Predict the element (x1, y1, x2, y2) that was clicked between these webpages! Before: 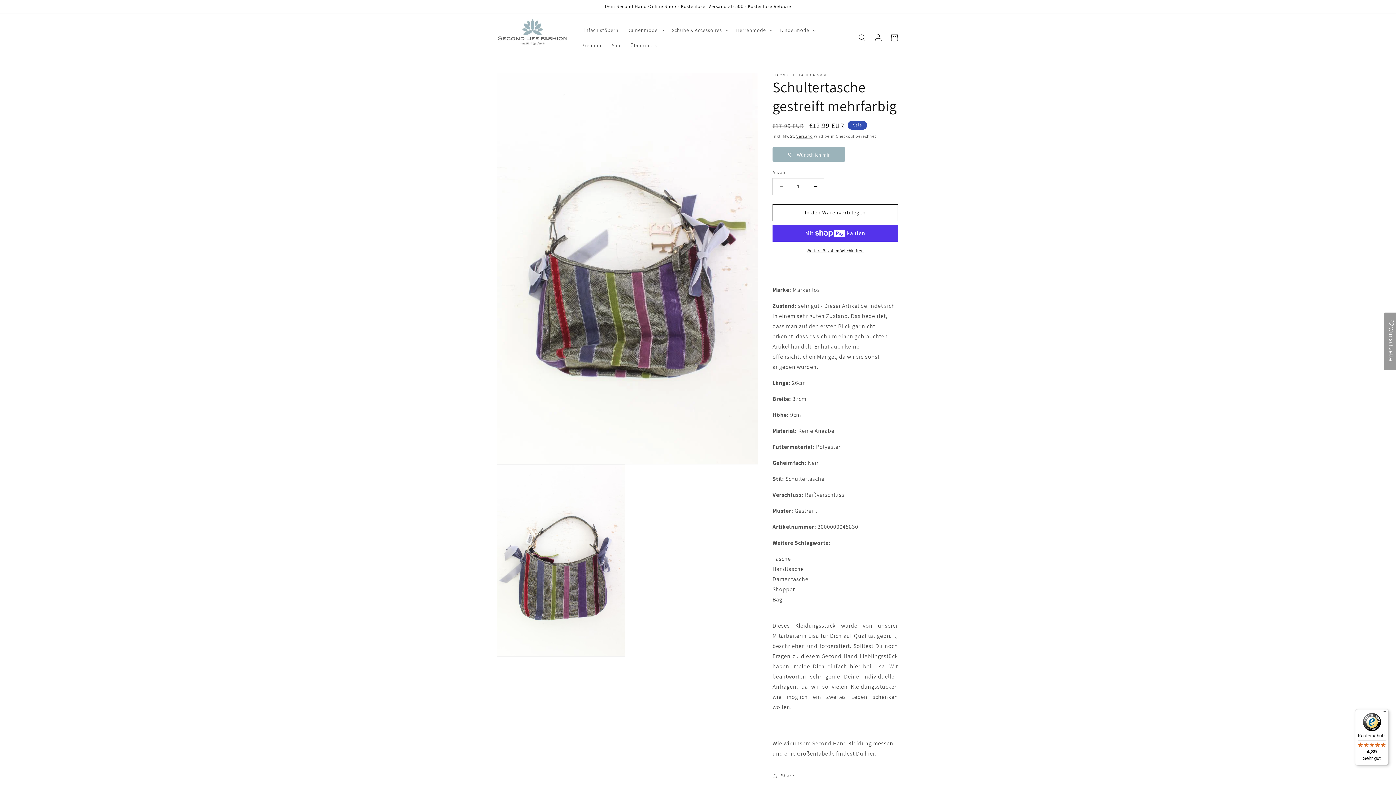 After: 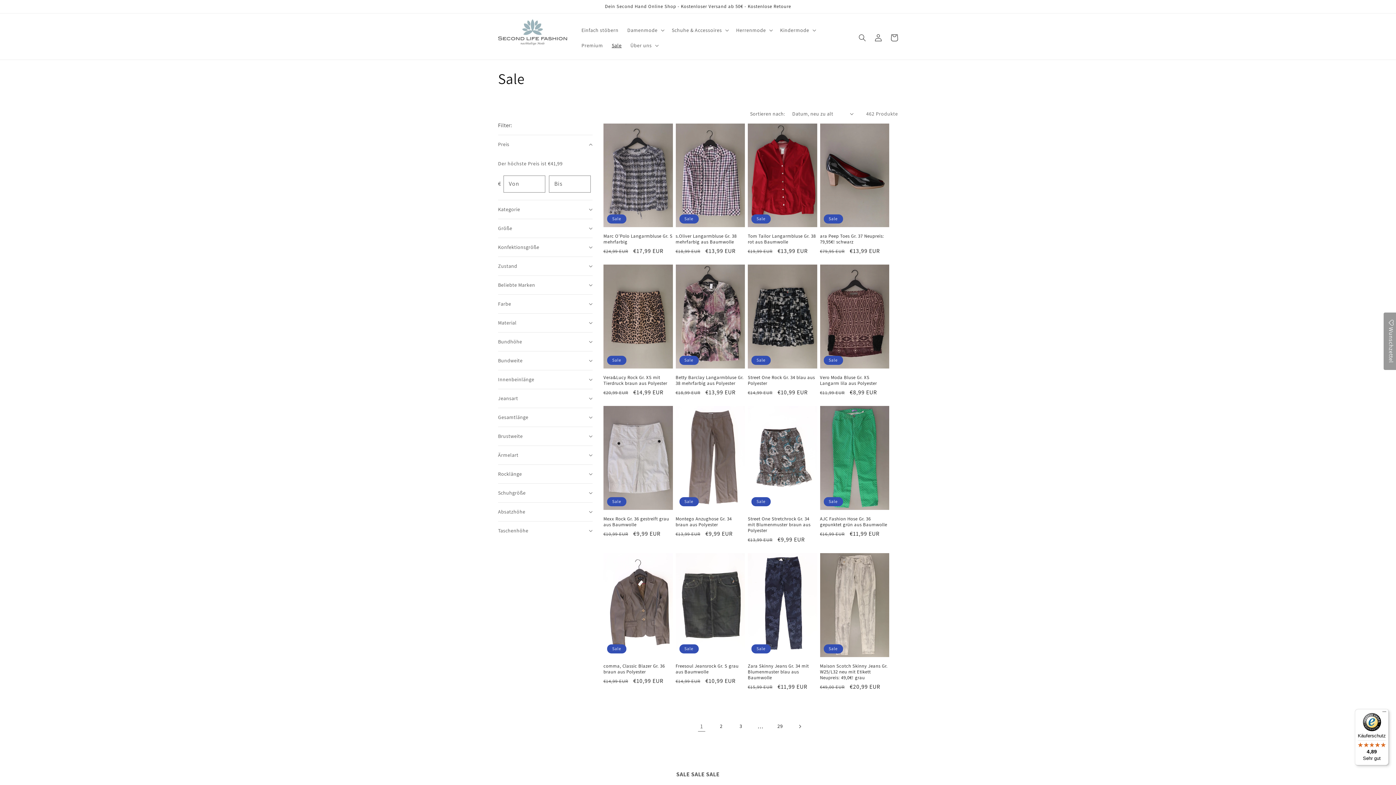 Action: label: Sale bbox: (607, 37, 626, 53)